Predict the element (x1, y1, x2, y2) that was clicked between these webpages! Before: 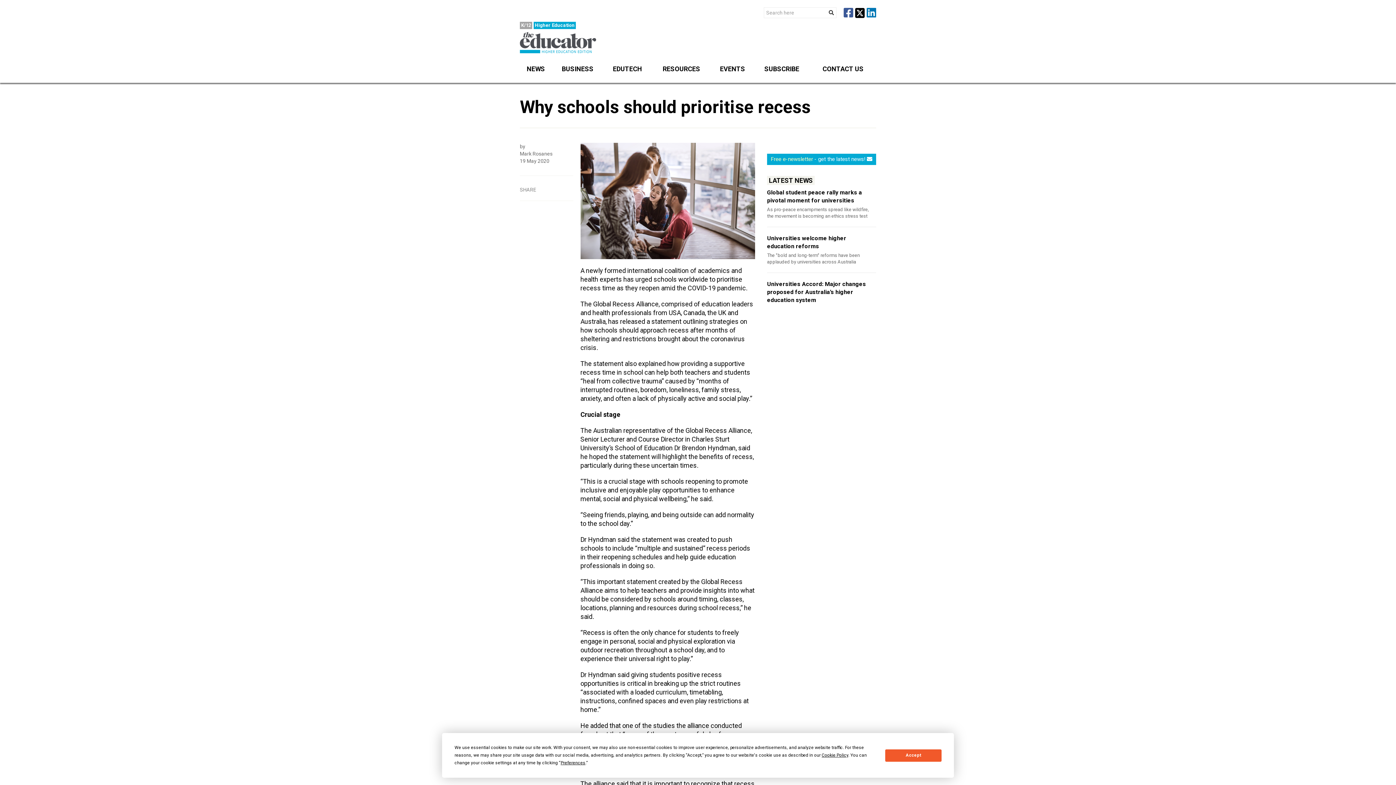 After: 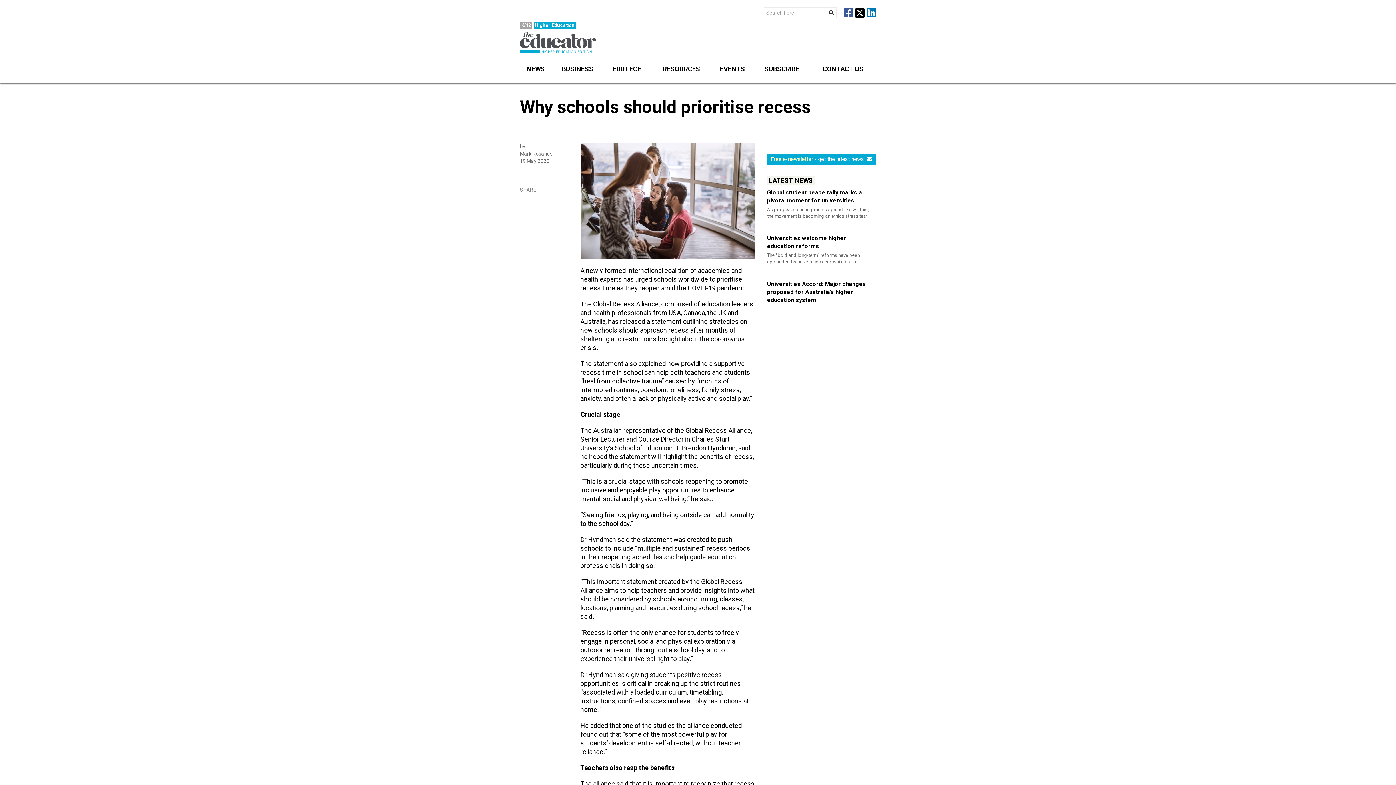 Action: label: Accept bbox: (885, 749, 941, 762)